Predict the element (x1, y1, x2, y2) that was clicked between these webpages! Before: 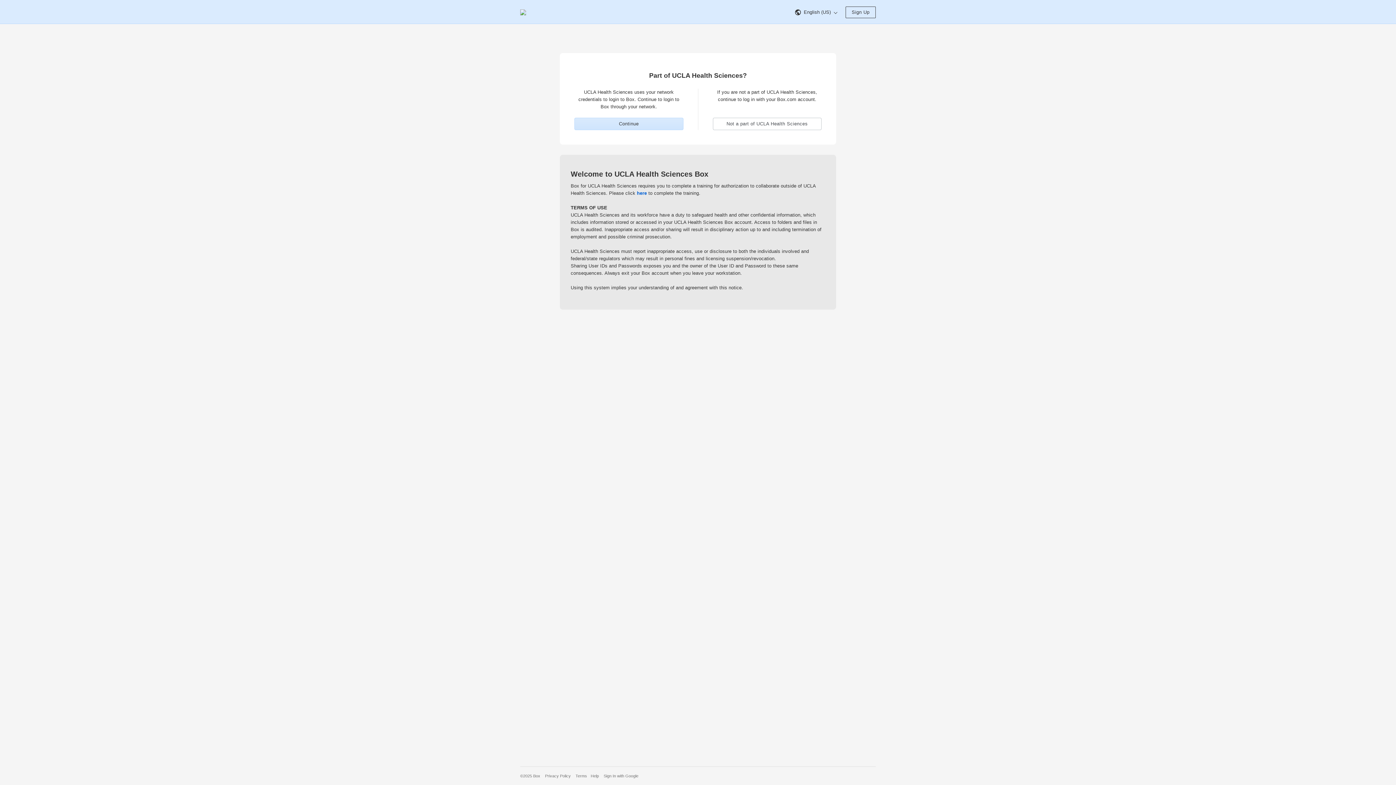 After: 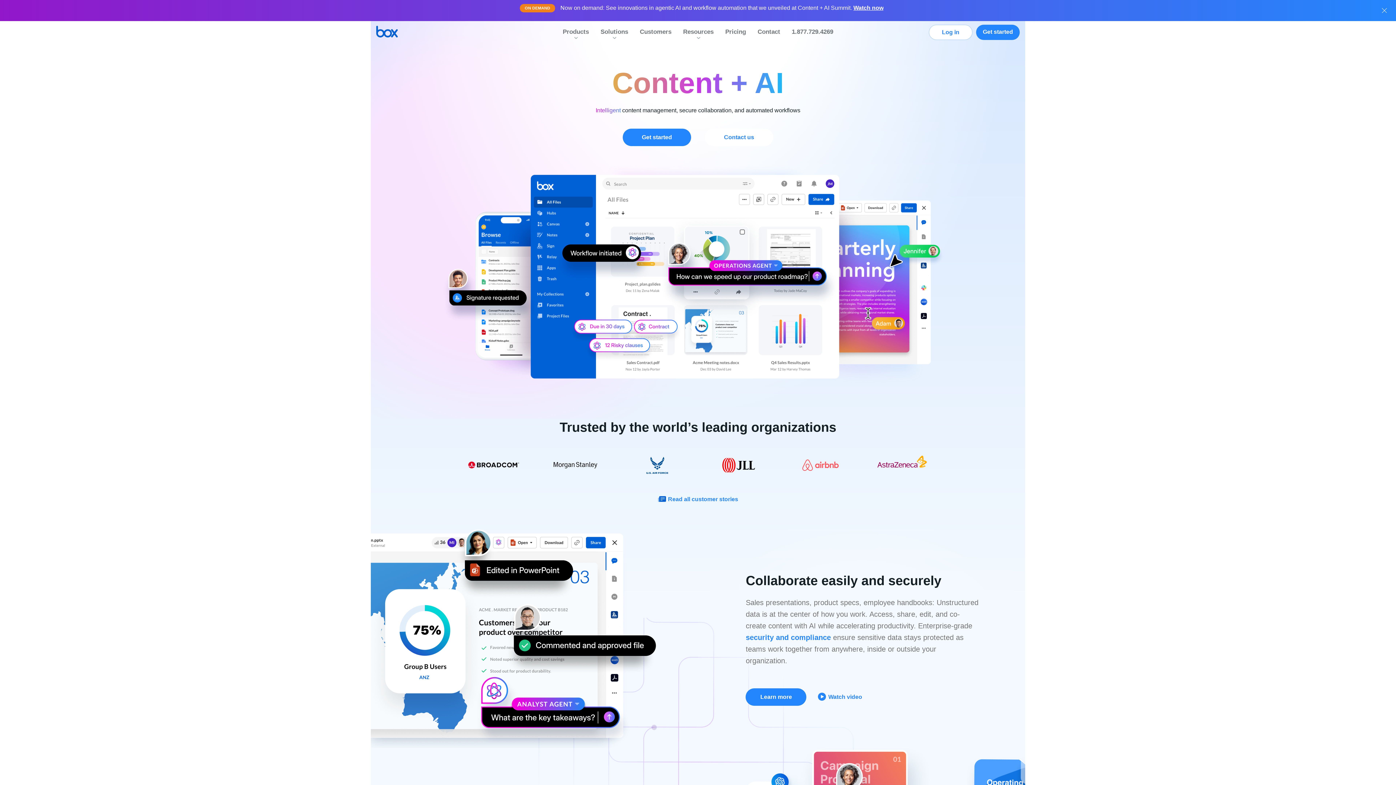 Action: label: Visit the Box homepage bbox: (520, 0, 526, 24)